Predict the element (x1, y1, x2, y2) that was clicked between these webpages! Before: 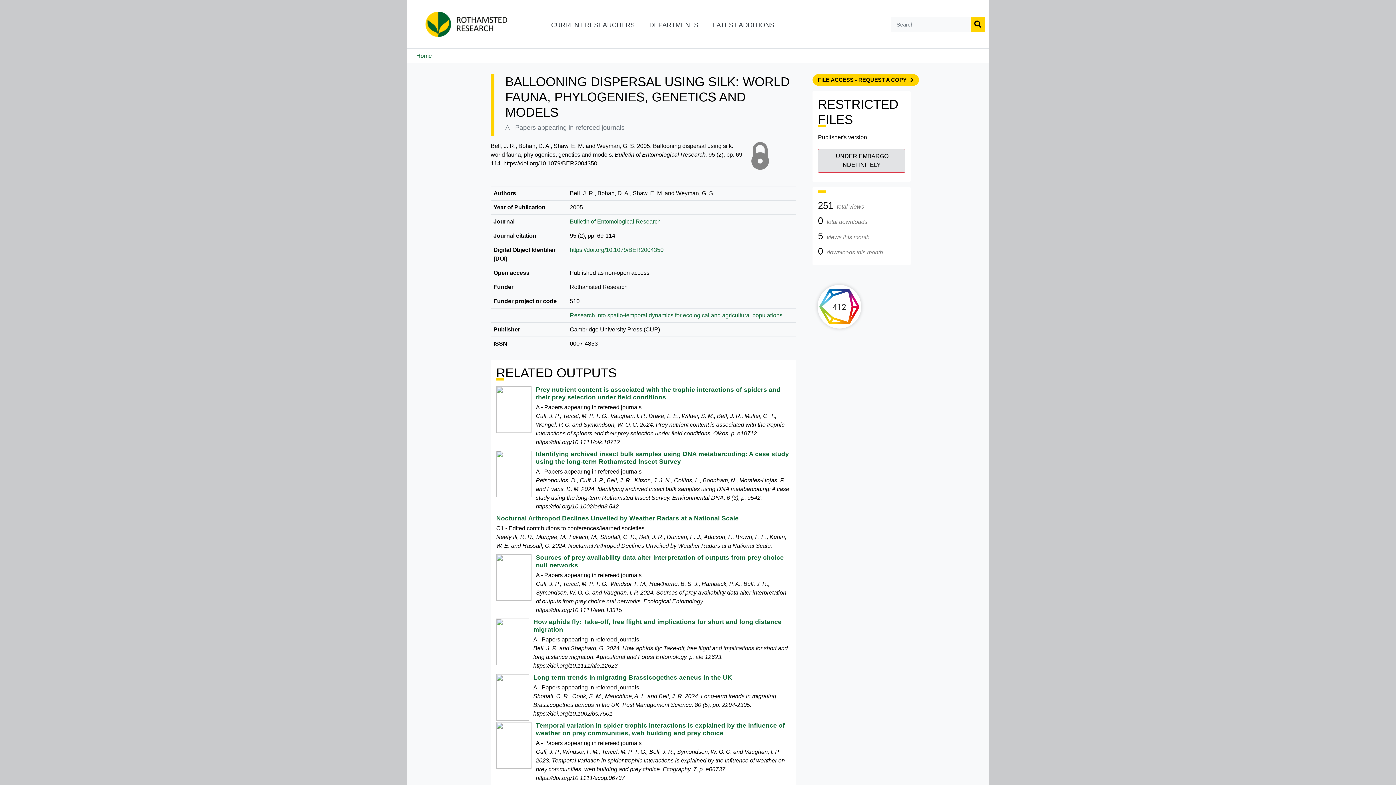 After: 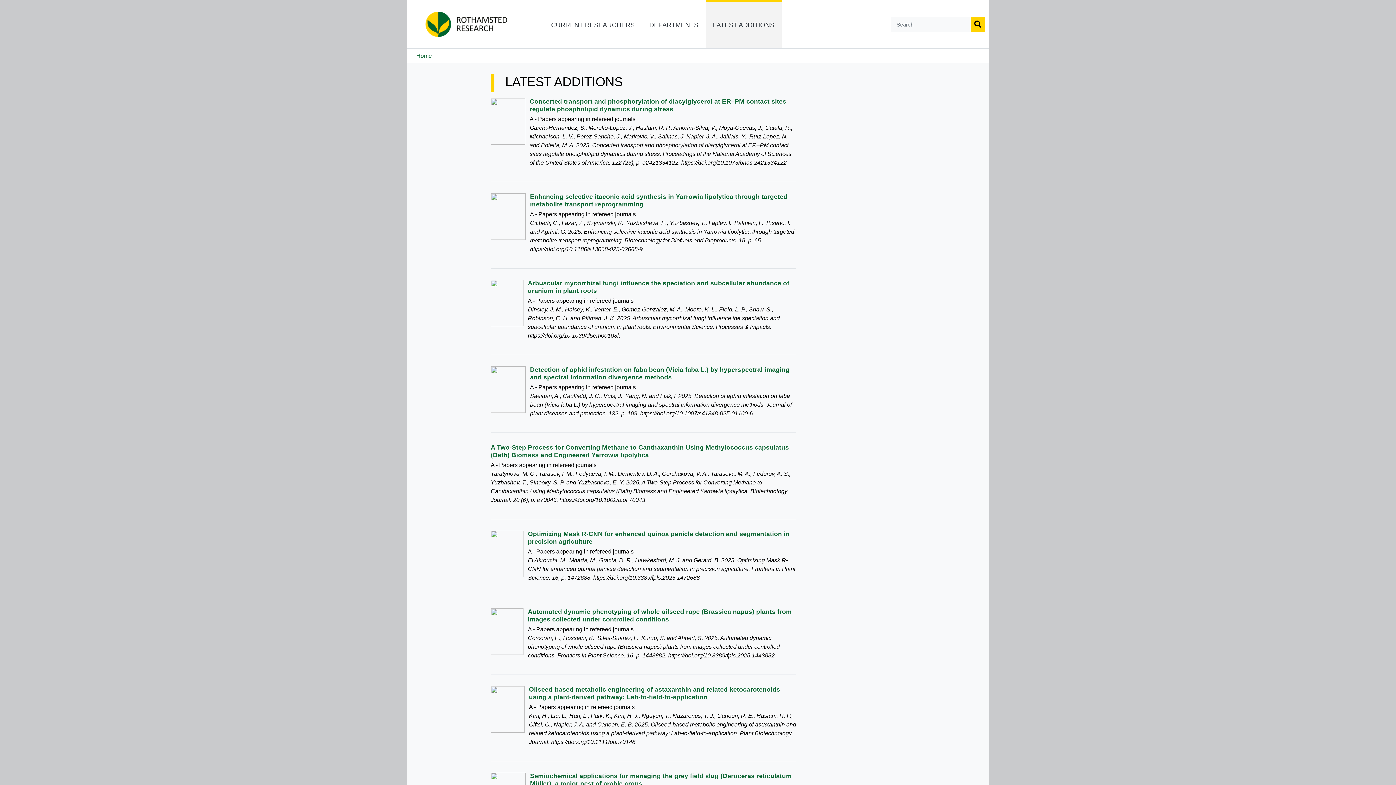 Action: bbox: (705, 0, 781, 48) label: LATEST ADDITIONS